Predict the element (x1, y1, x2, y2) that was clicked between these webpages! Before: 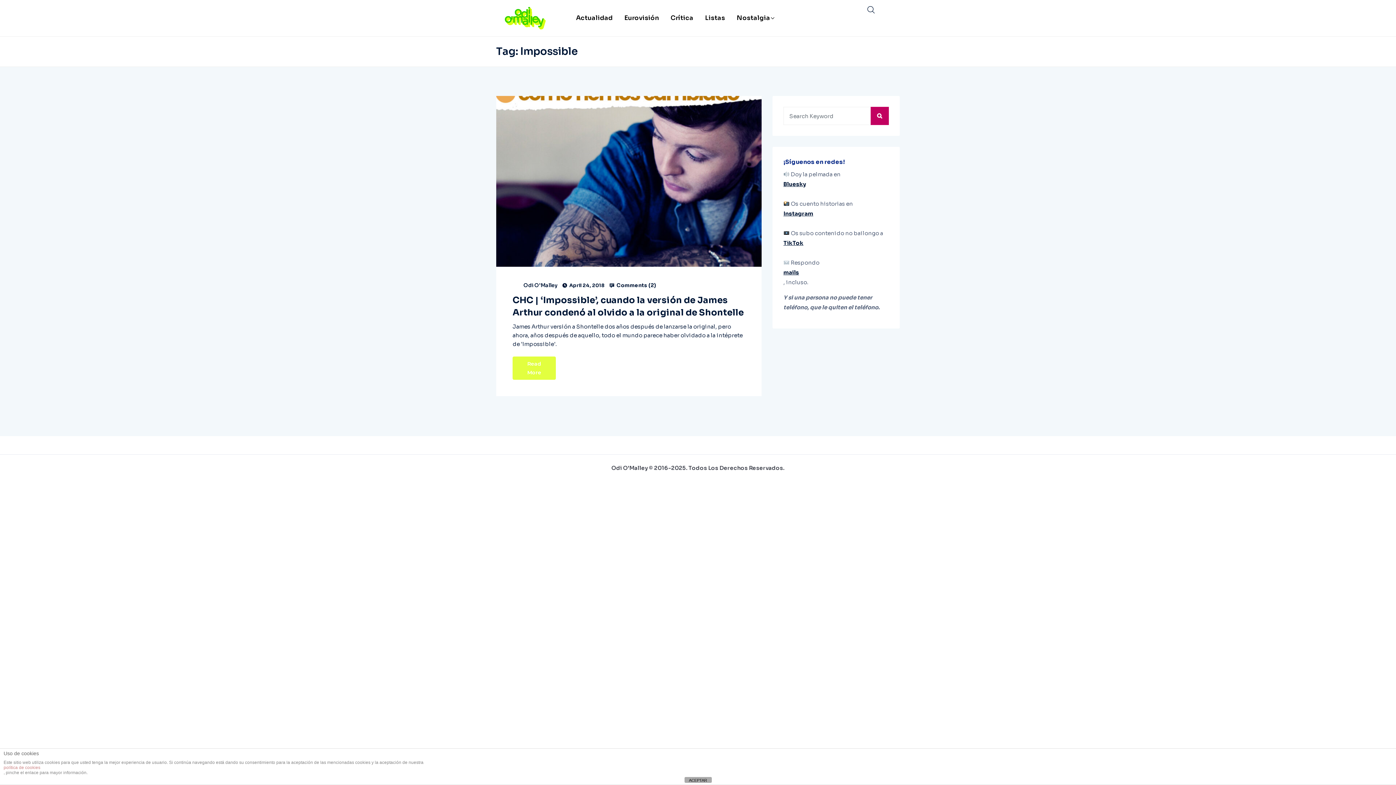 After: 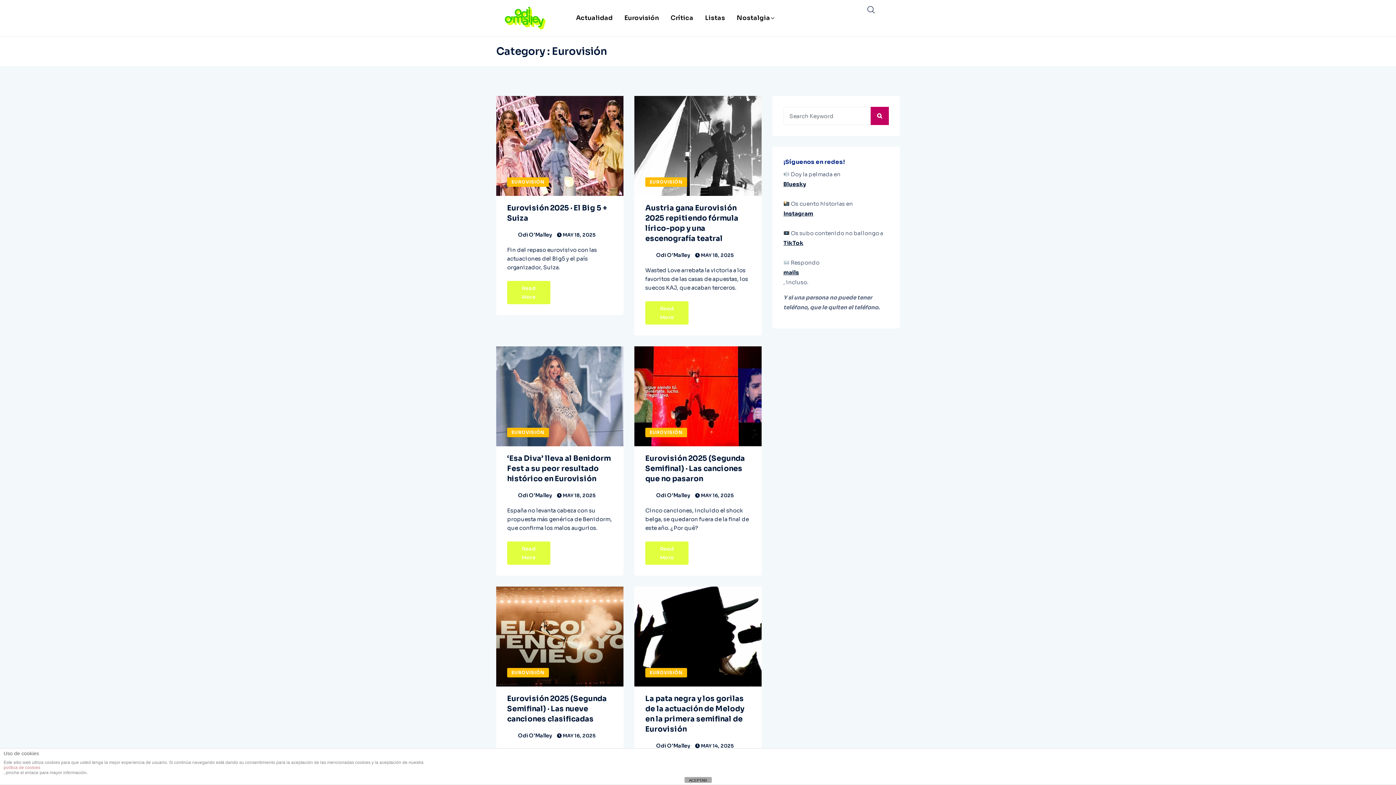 Action: label: Eurovisión bbox: (619, 0, 664, 36)